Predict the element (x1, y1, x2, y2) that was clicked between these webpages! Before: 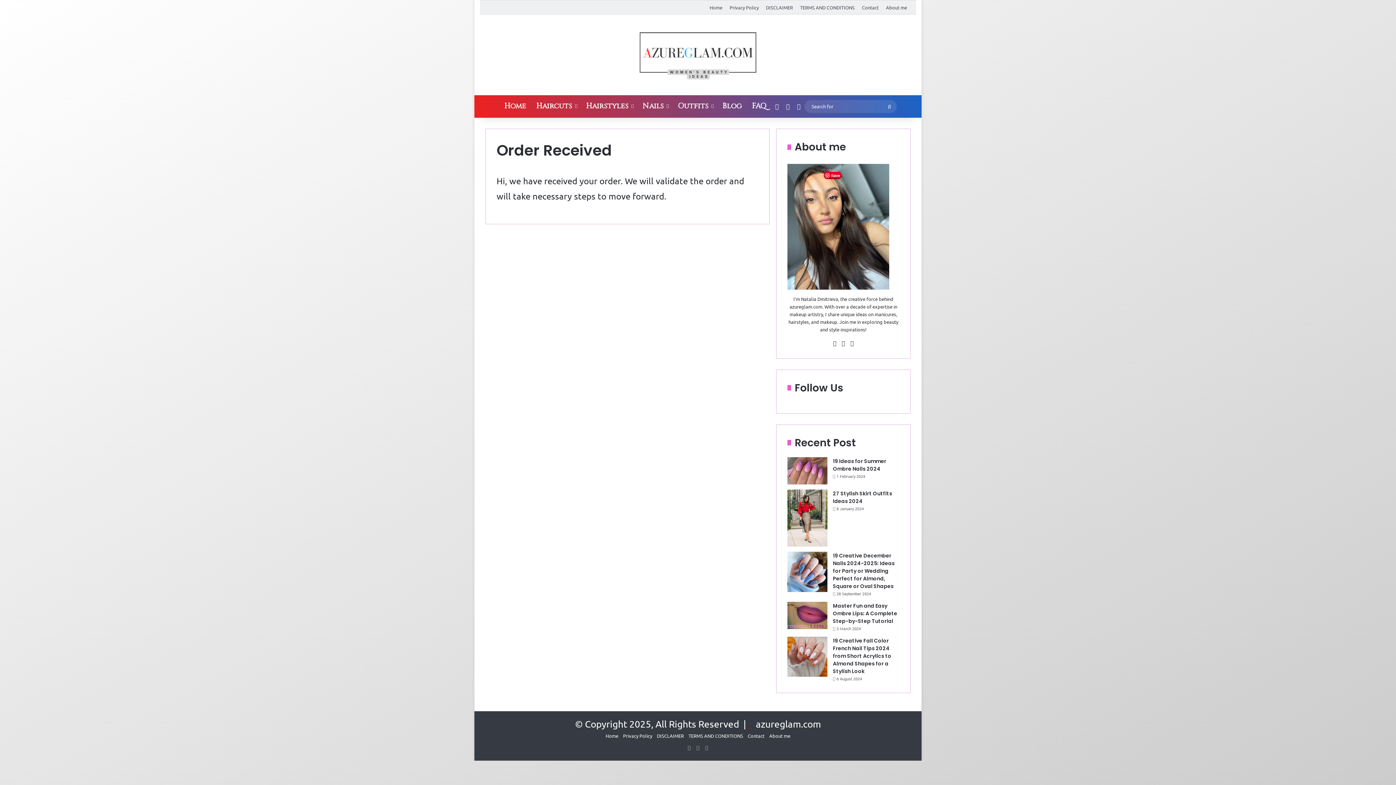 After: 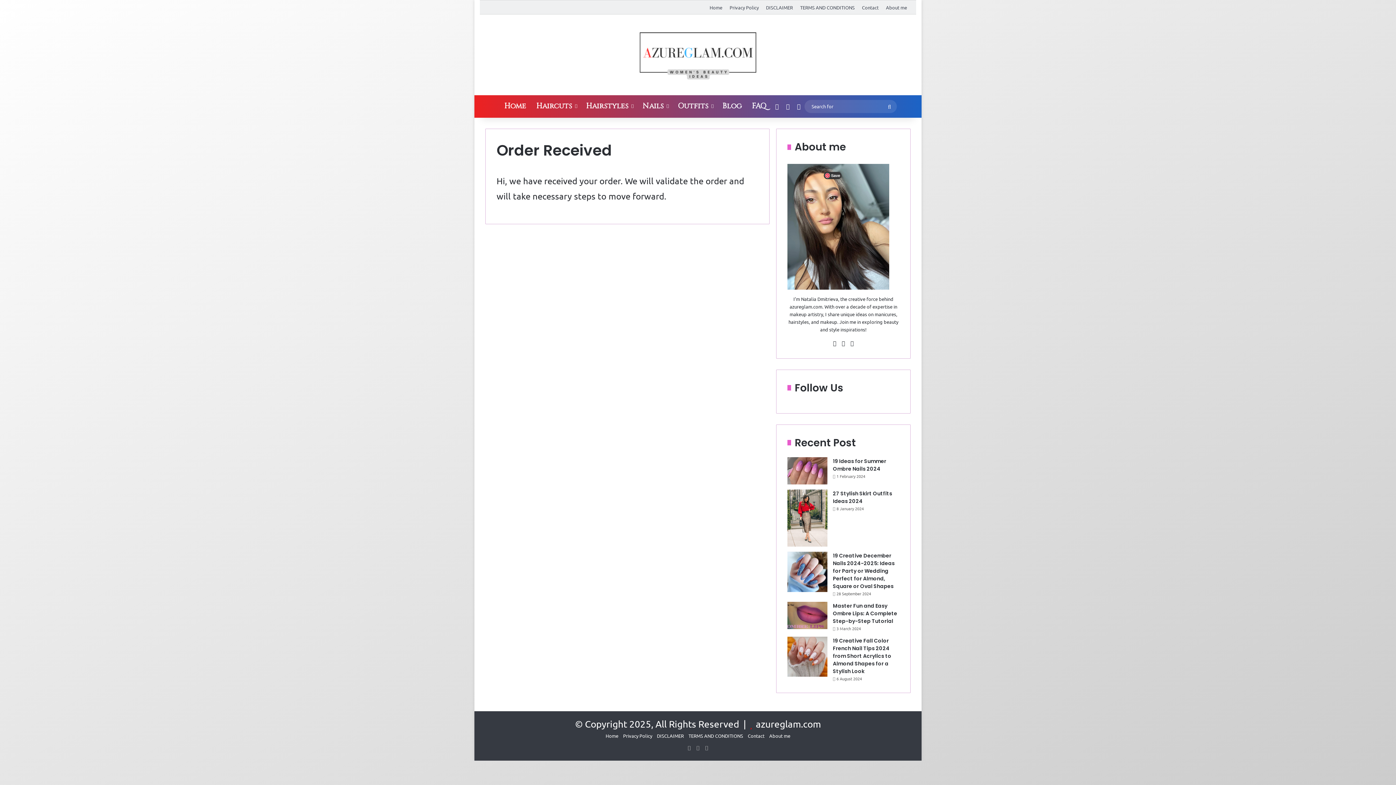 Action: label: Save bbox: (824, 172, 841, 179)